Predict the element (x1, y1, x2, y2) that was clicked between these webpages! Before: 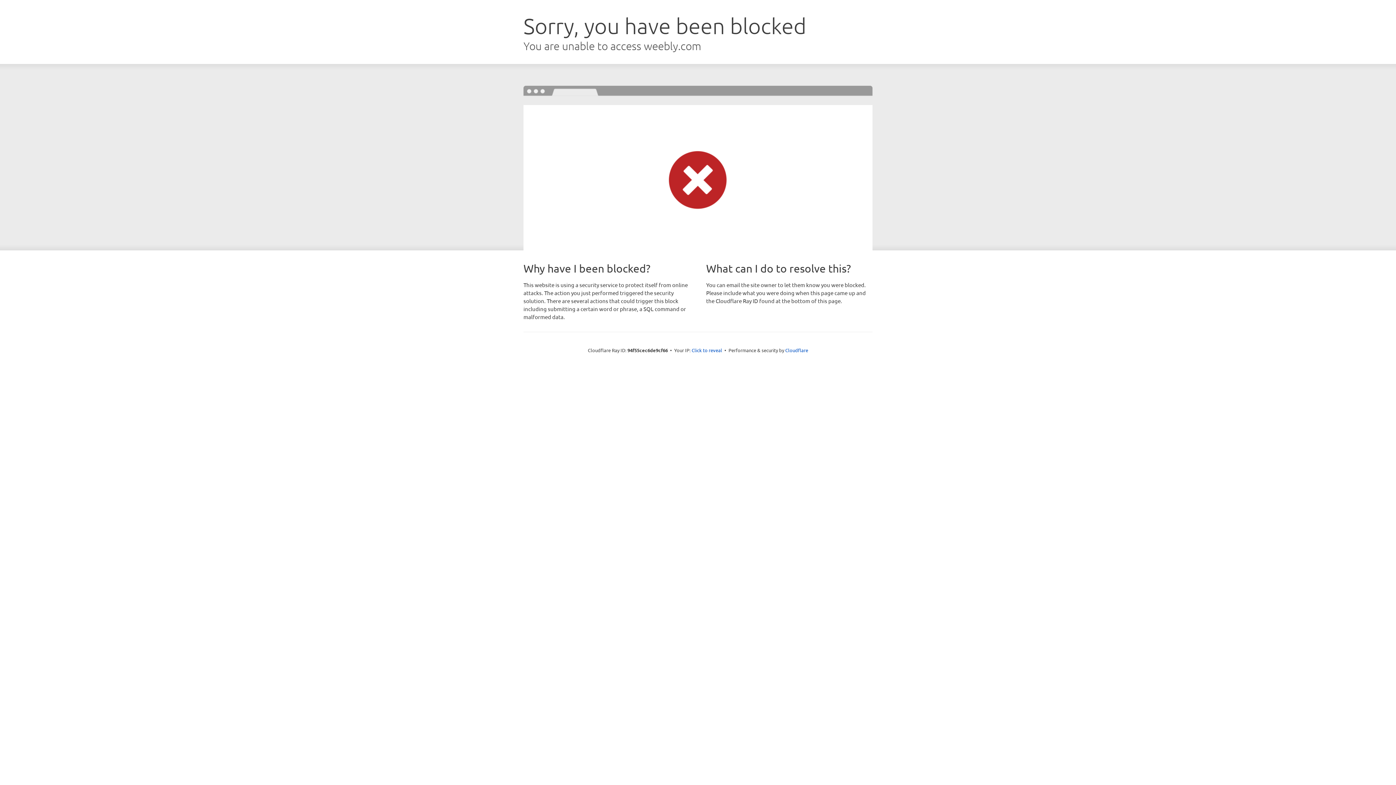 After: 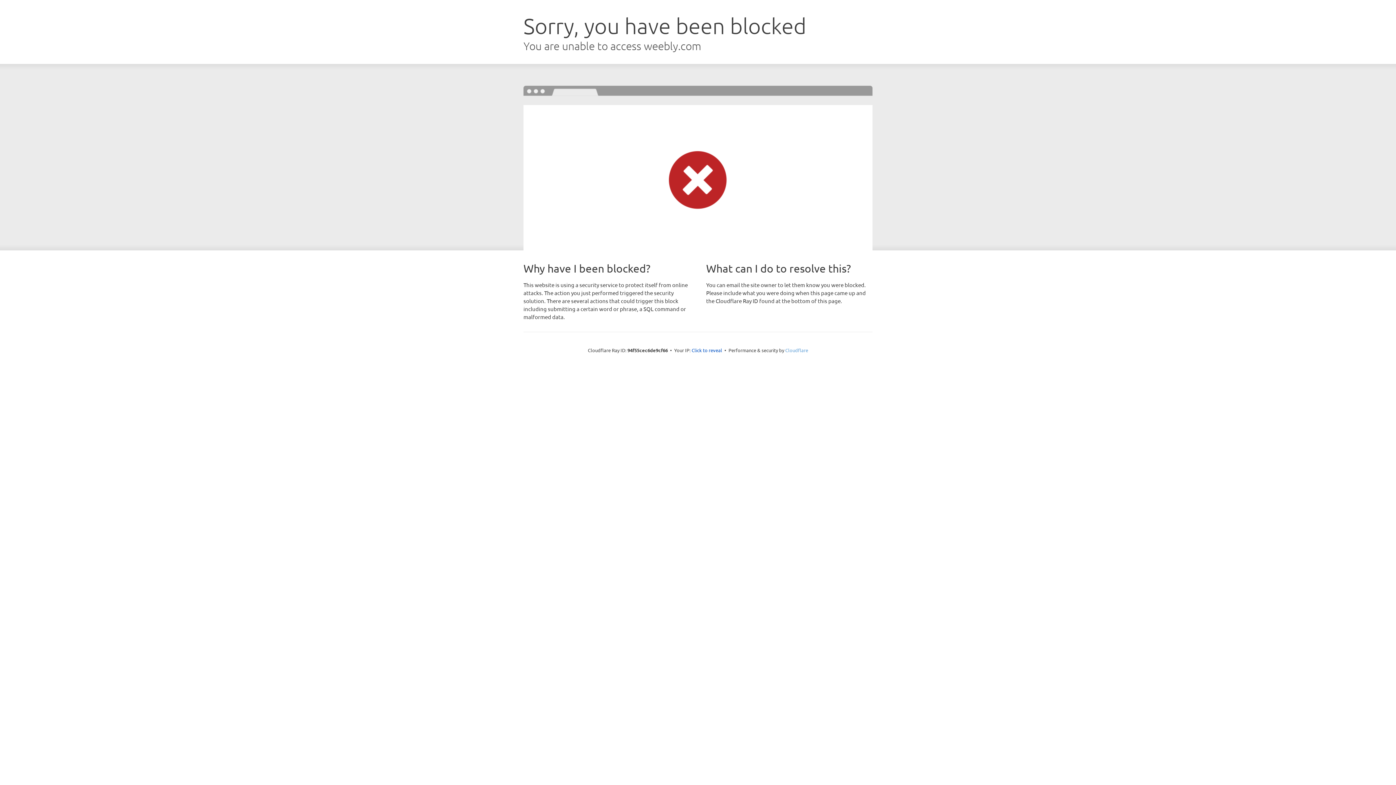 Action: bbox: (785, 347, 808, 353) label: Cloudflare